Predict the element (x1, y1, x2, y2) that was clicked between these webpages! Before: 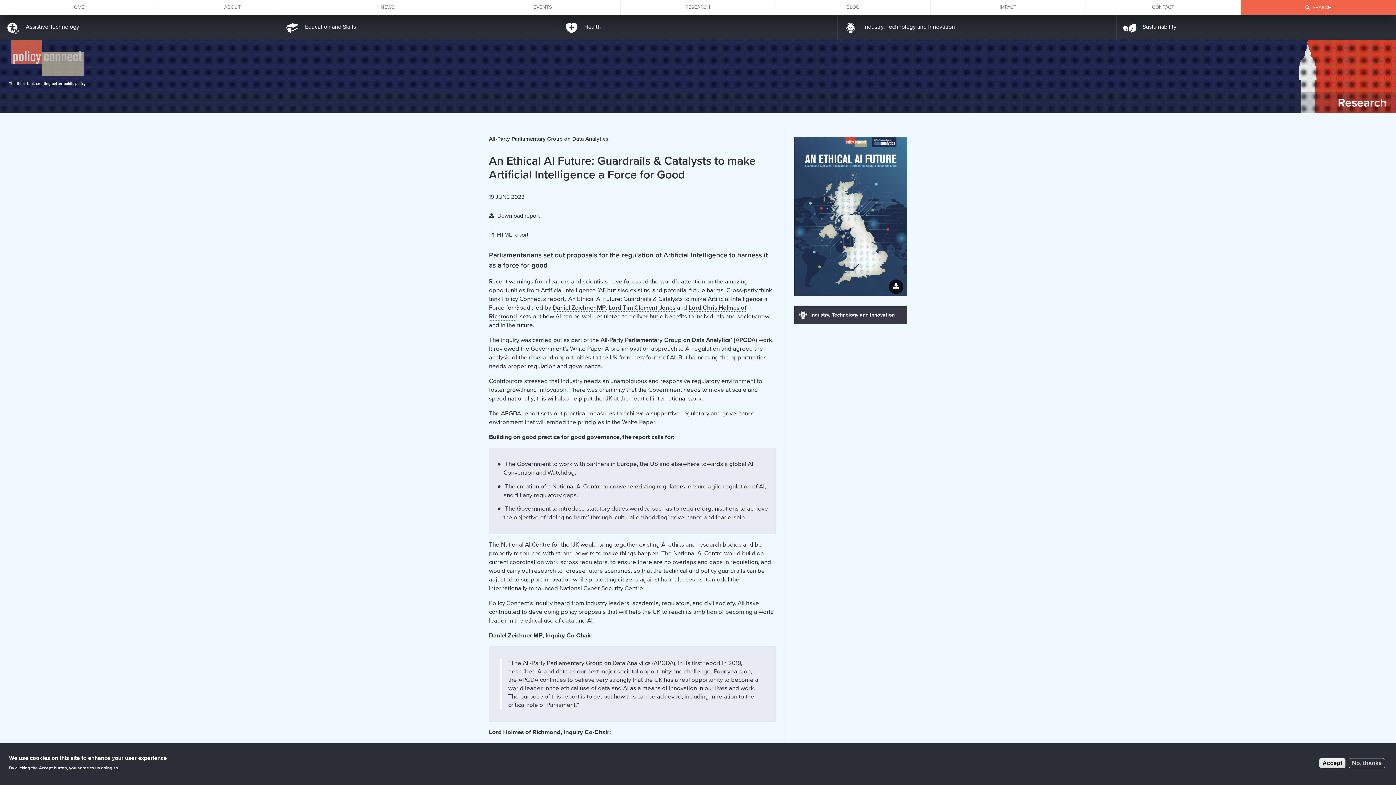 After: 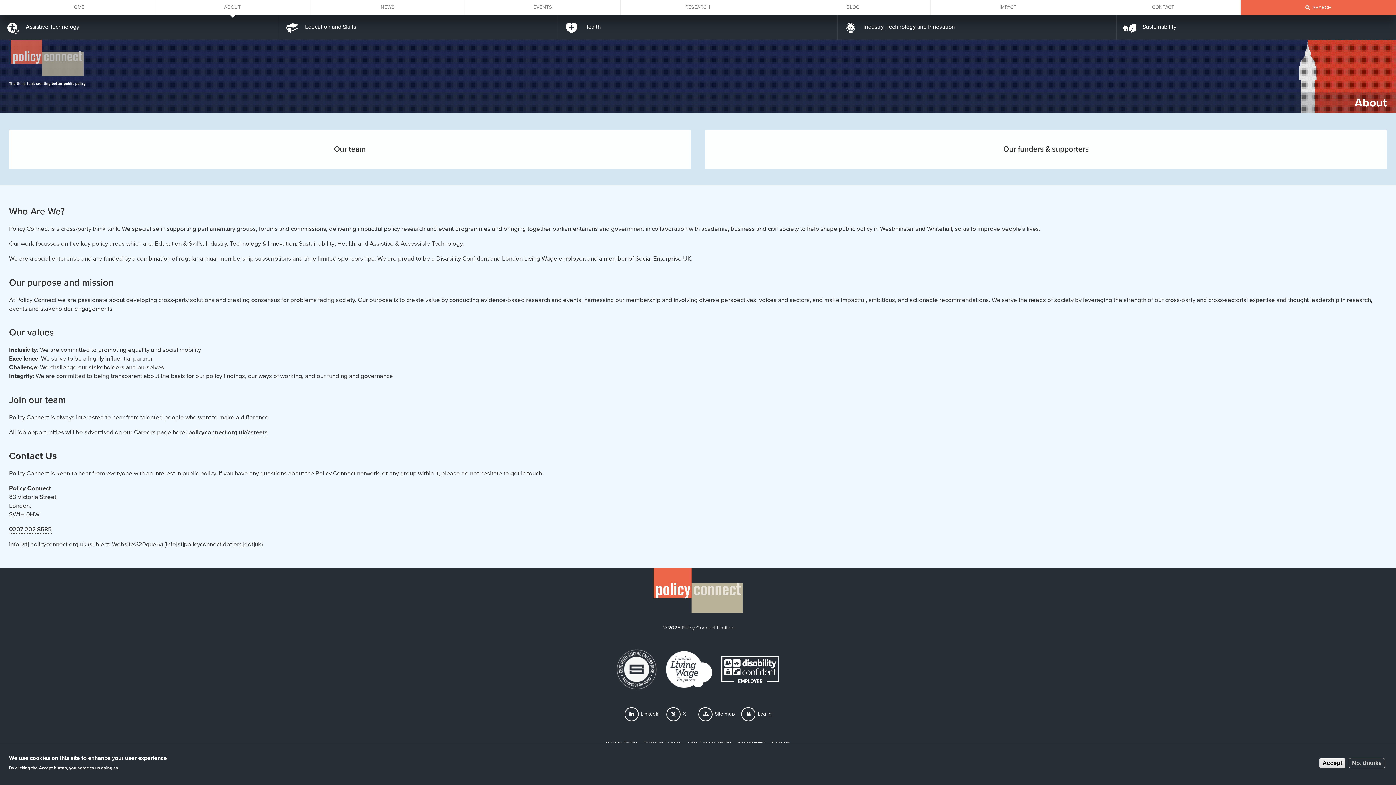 Action: bbox: (155, 0, 310, 14) label: ABOUT